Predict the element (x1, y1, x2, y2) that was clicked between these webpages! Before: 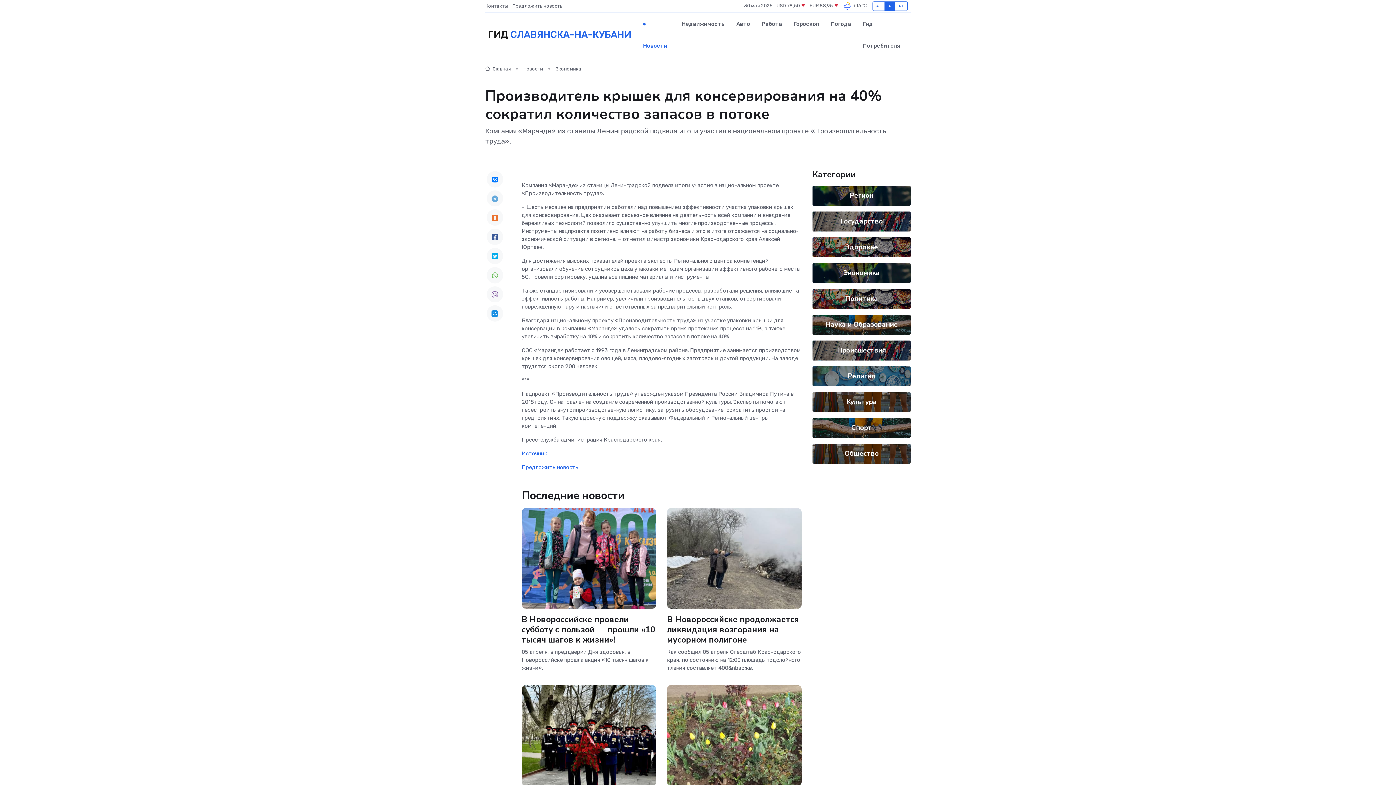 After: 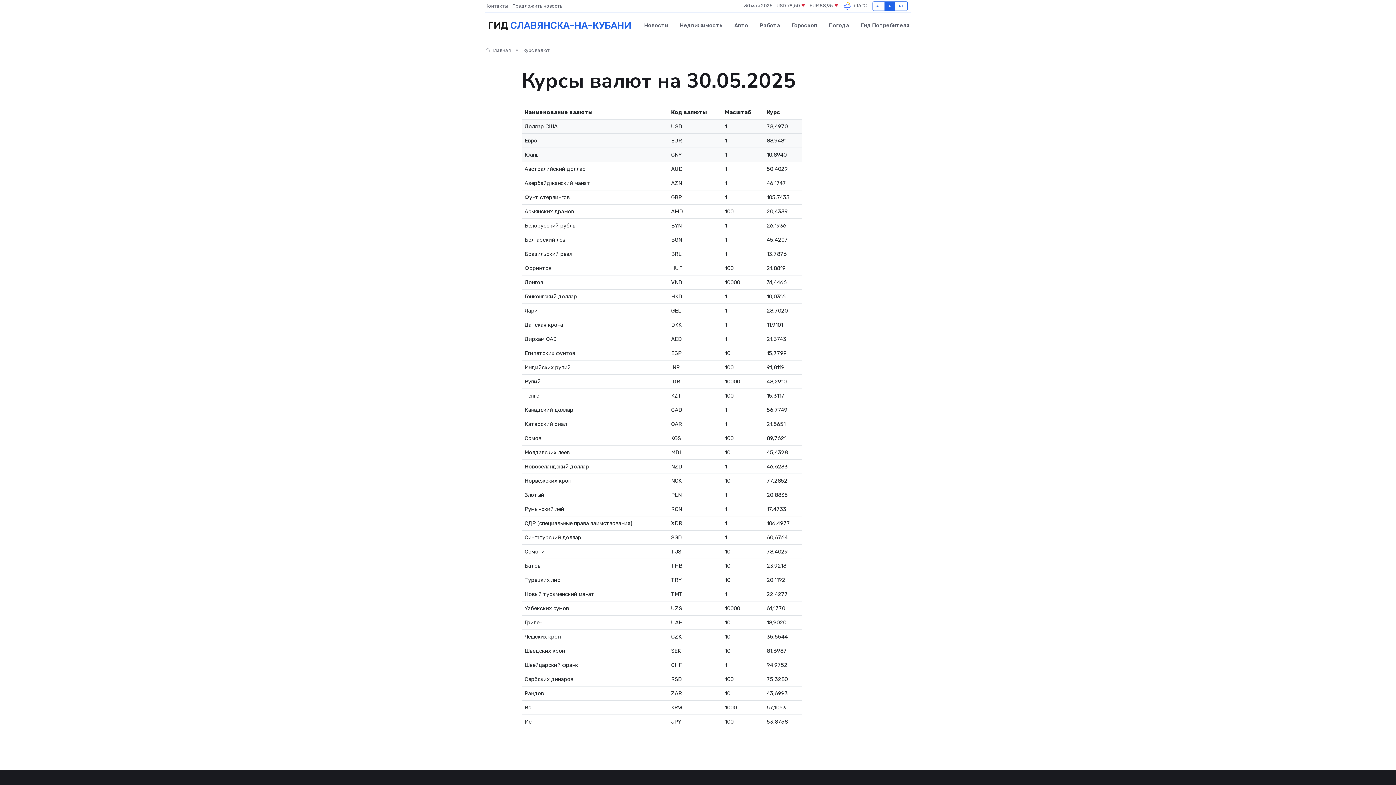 Action: label: USD 78,50  bbox: (776, 2, 805, 9)